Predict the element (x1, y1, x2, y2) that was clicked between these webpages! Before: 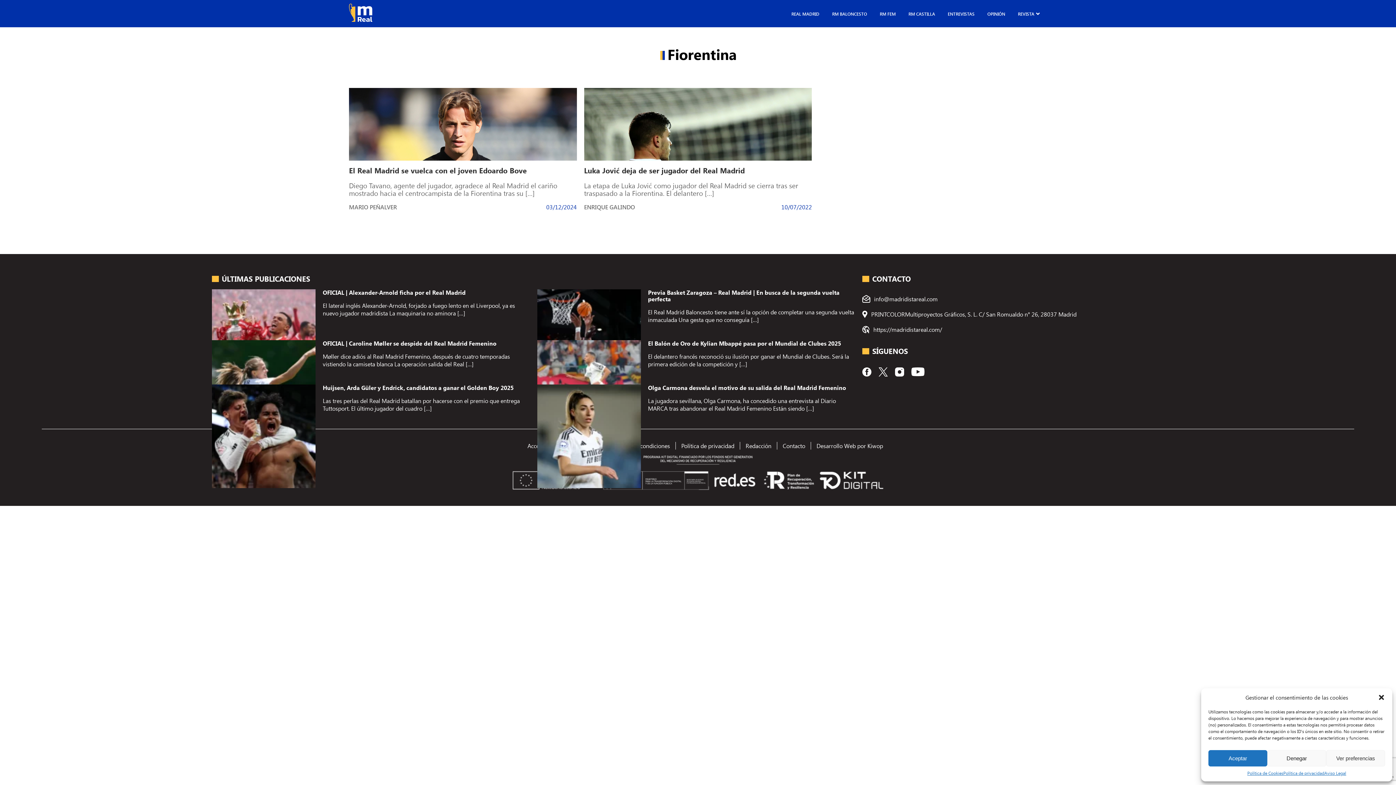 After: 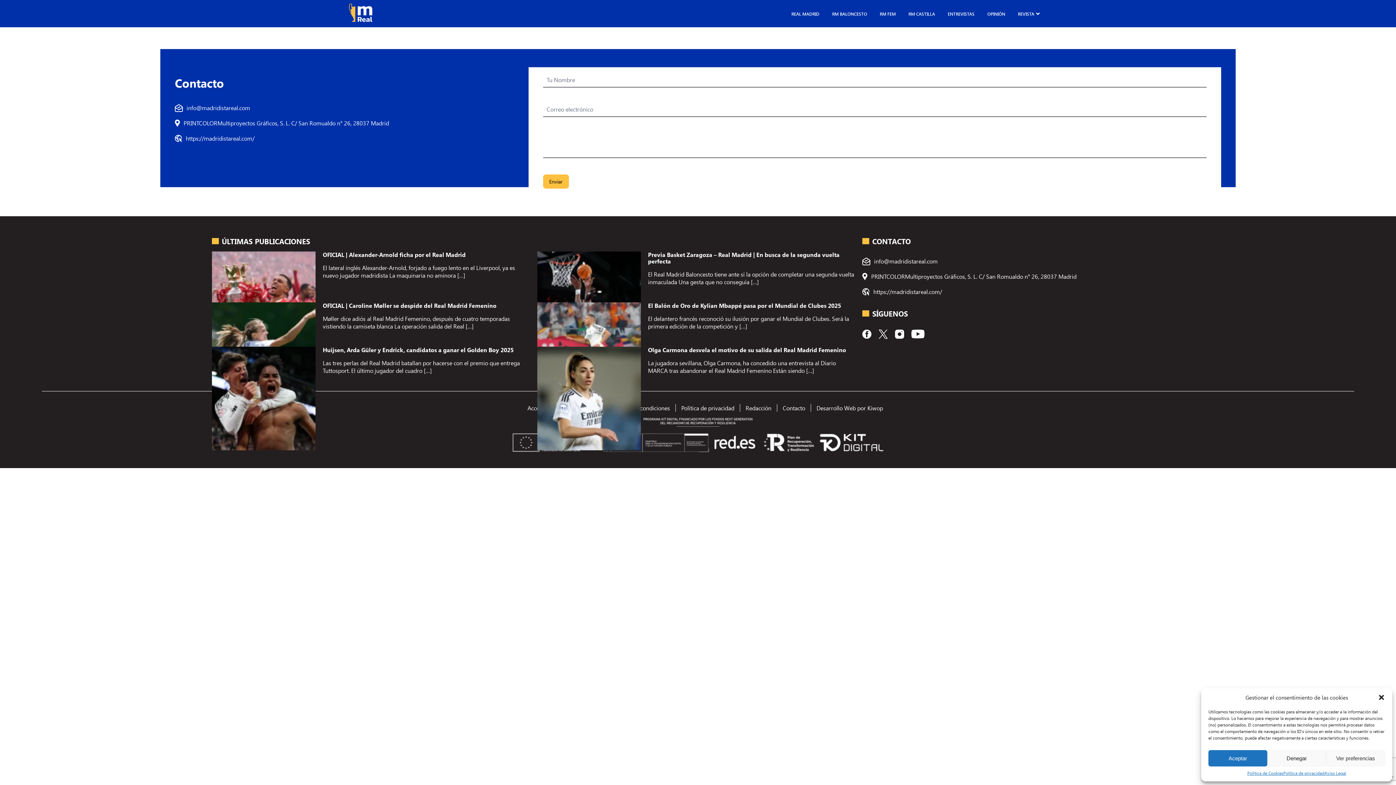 Action: label: Contacto bbox: (782, 442, 805, 449)